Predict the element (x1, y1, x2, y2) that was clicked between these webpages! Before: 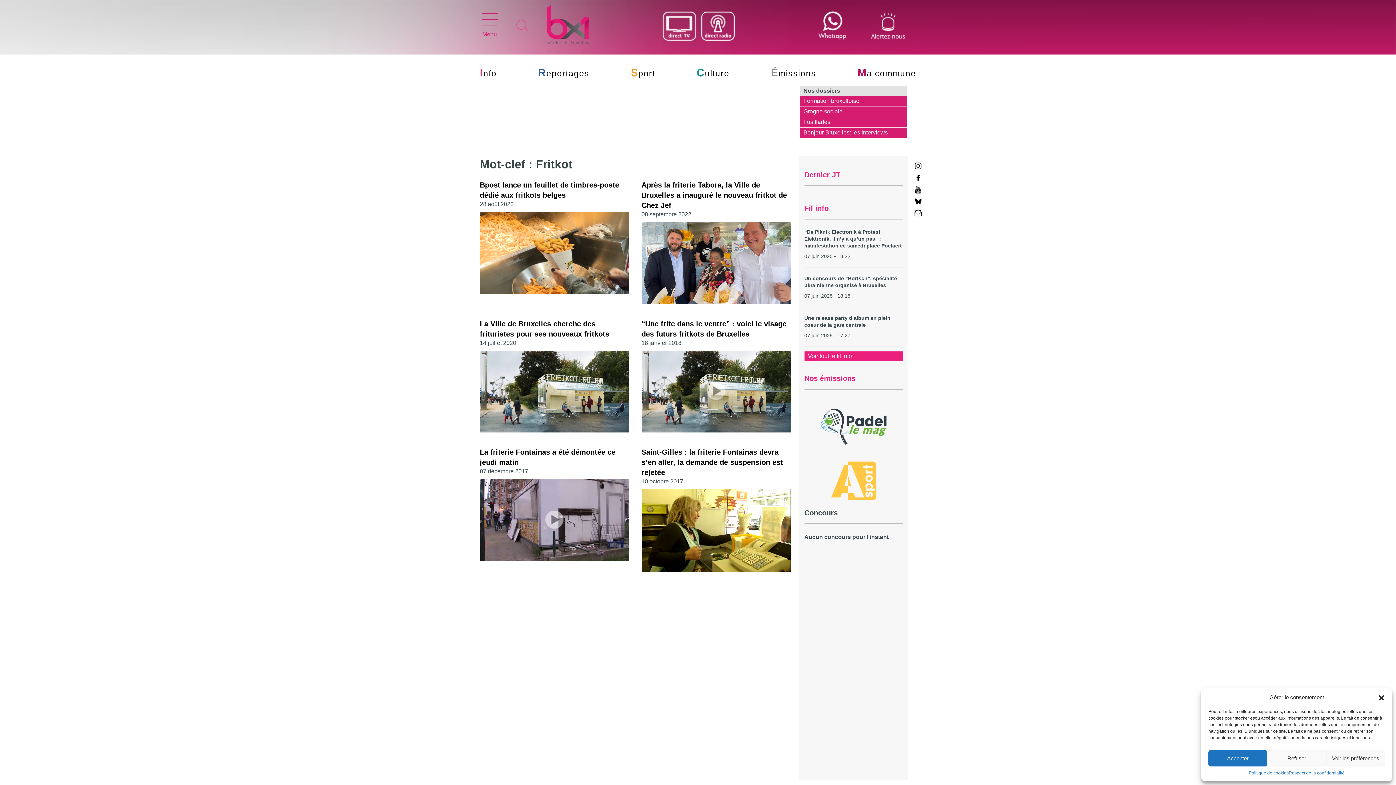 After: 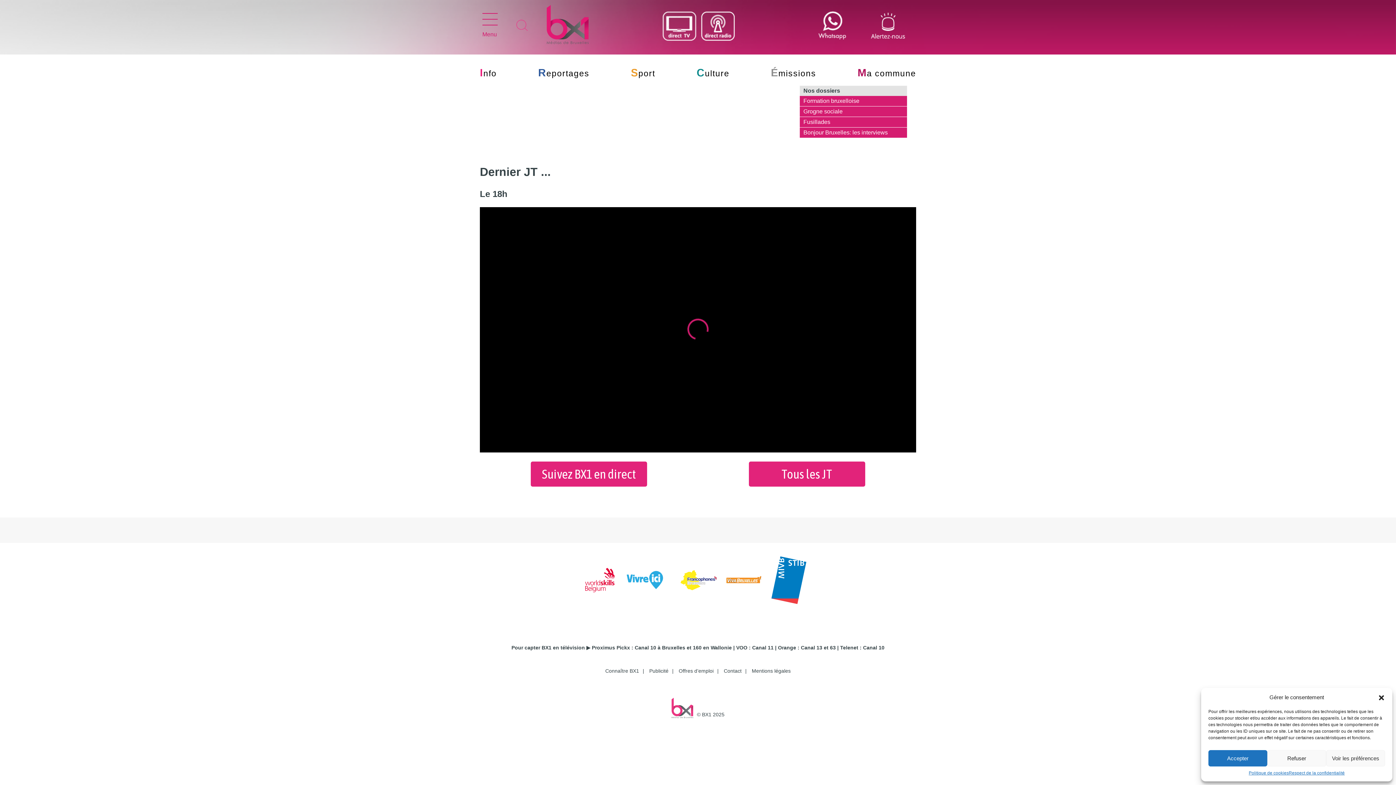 Action: bbox: (804, 169, 902, 180) label: Dernier JT